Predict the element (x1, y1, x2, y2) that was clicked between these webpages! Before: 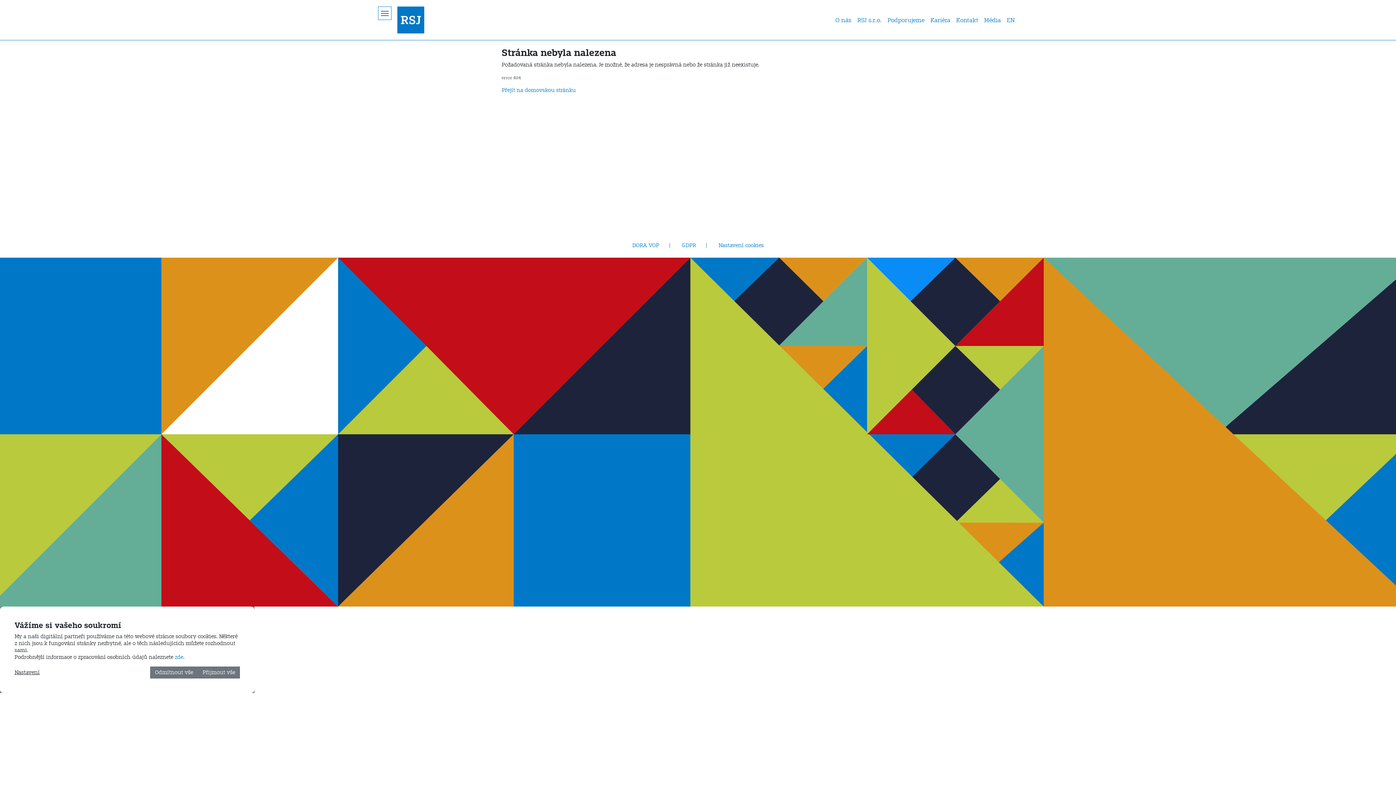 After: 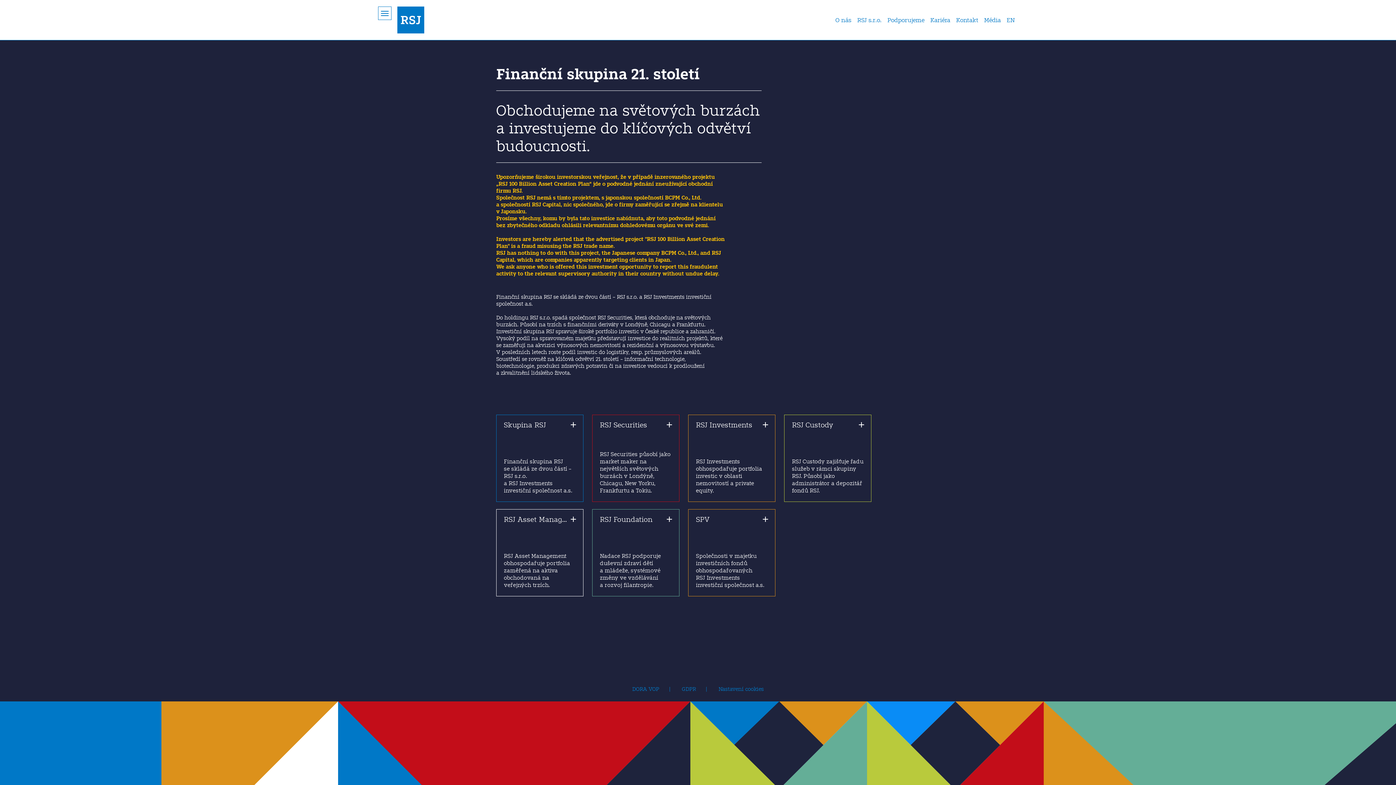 Action: bbox: (397, 6, 625, 33)